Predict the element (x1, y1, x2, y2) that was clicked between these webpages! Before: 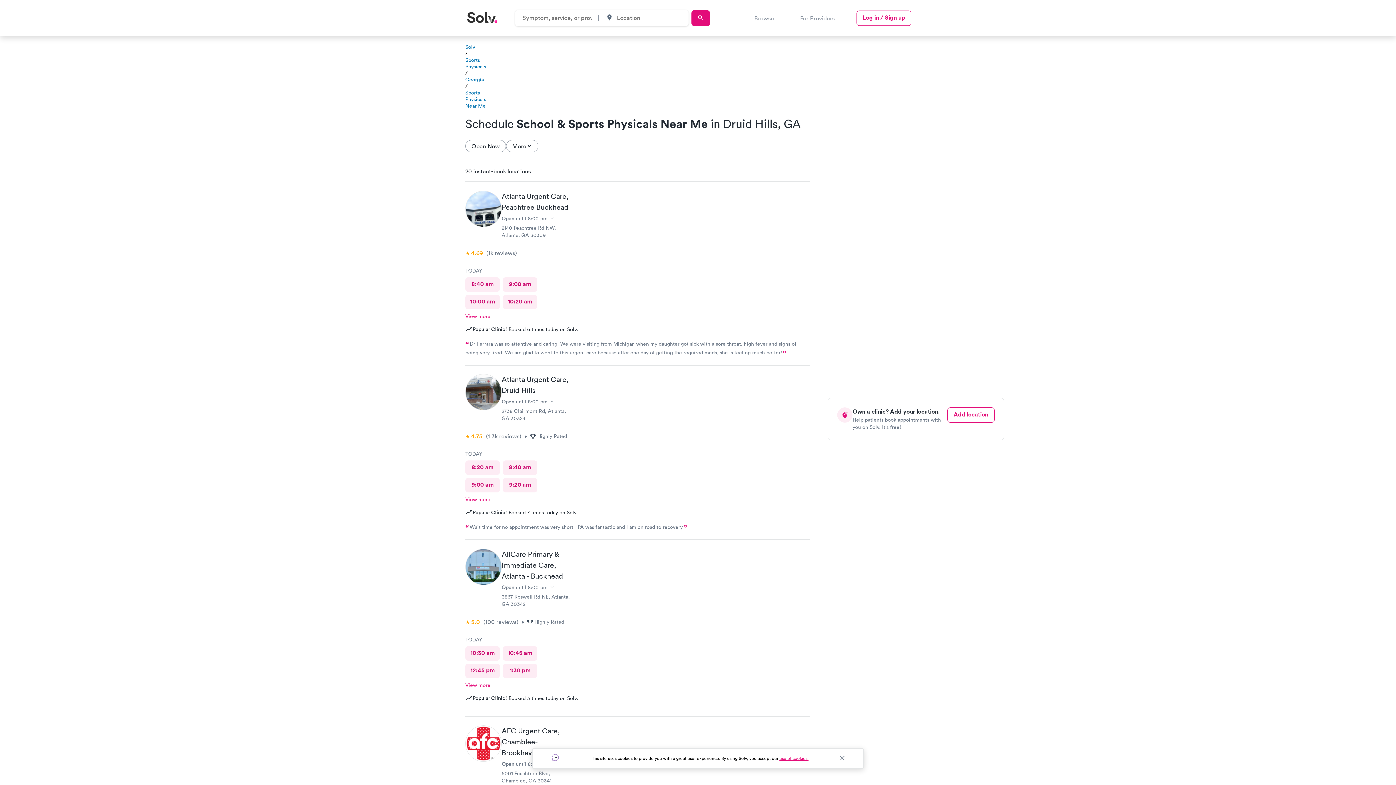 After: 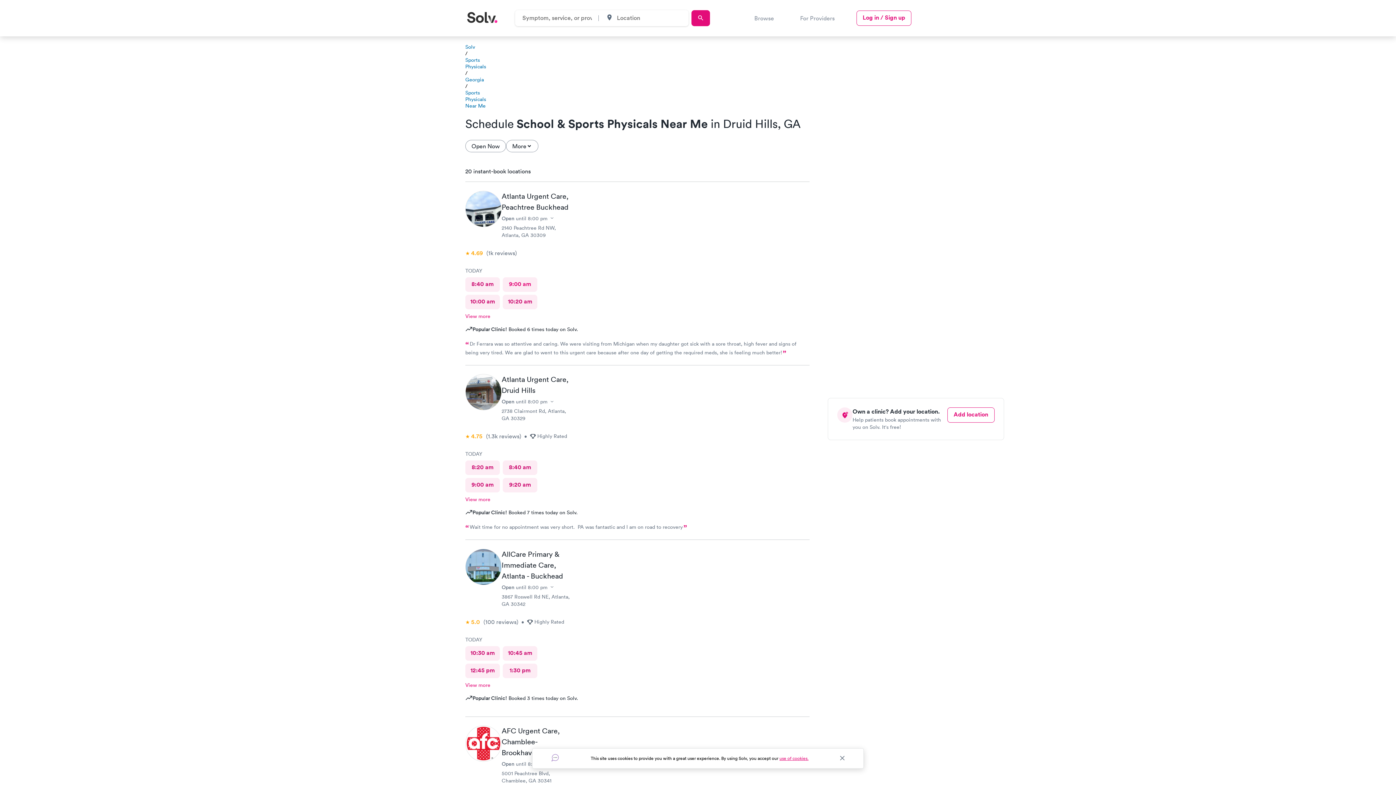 Action: label: 9:00 am bbox: (502, 277, 537, 291)